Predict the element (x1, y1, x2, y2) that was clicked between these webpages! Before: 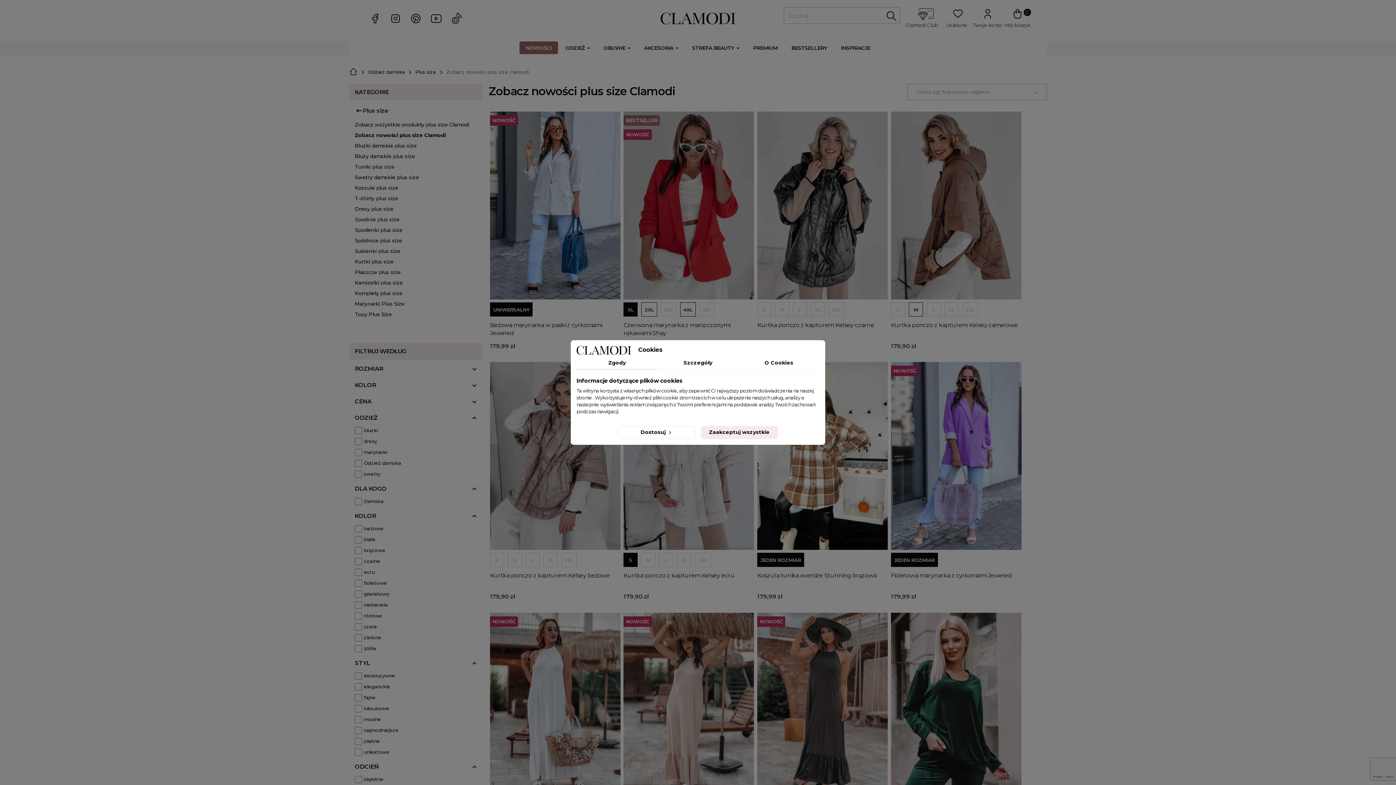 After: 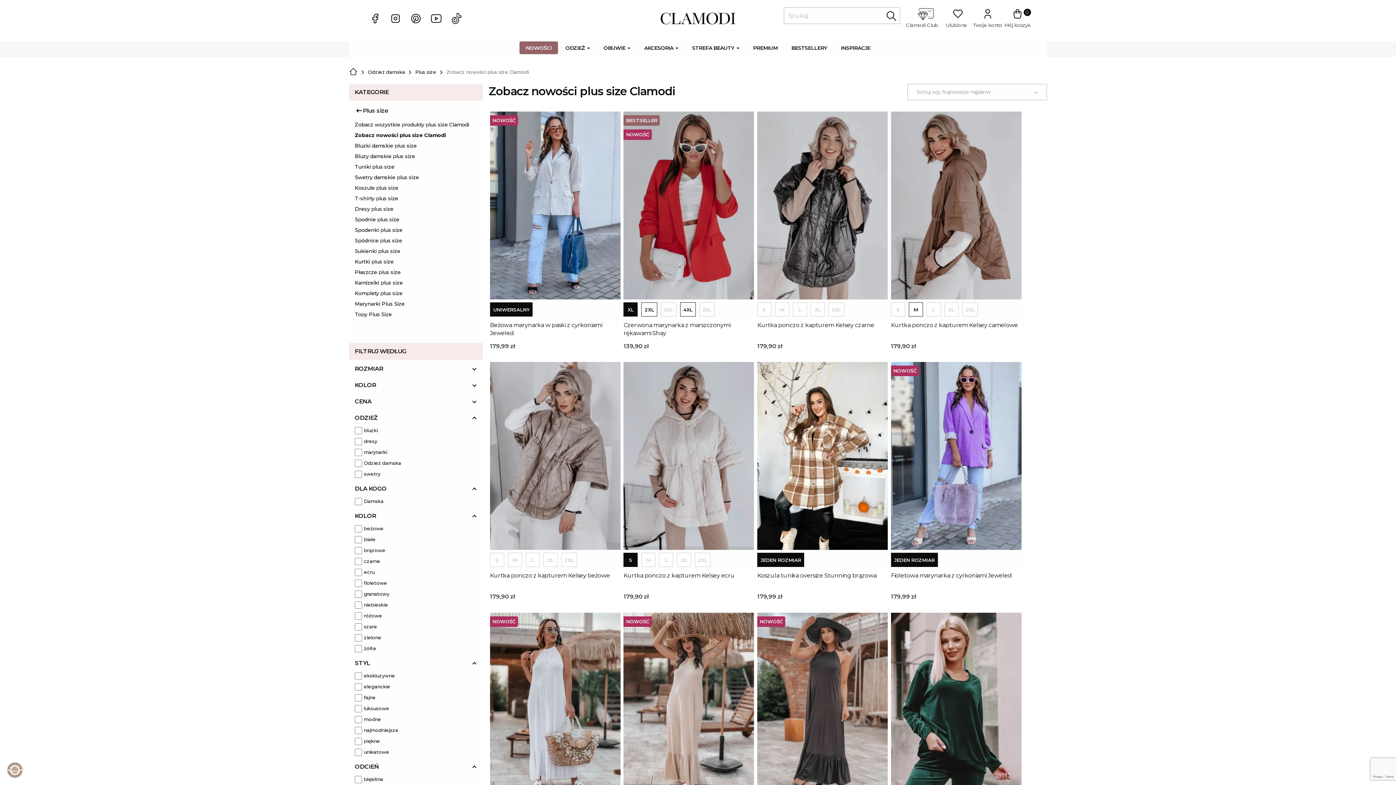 Action: label: Zaakceptuj wszystkie bbox: (700, 426, 778, 439)